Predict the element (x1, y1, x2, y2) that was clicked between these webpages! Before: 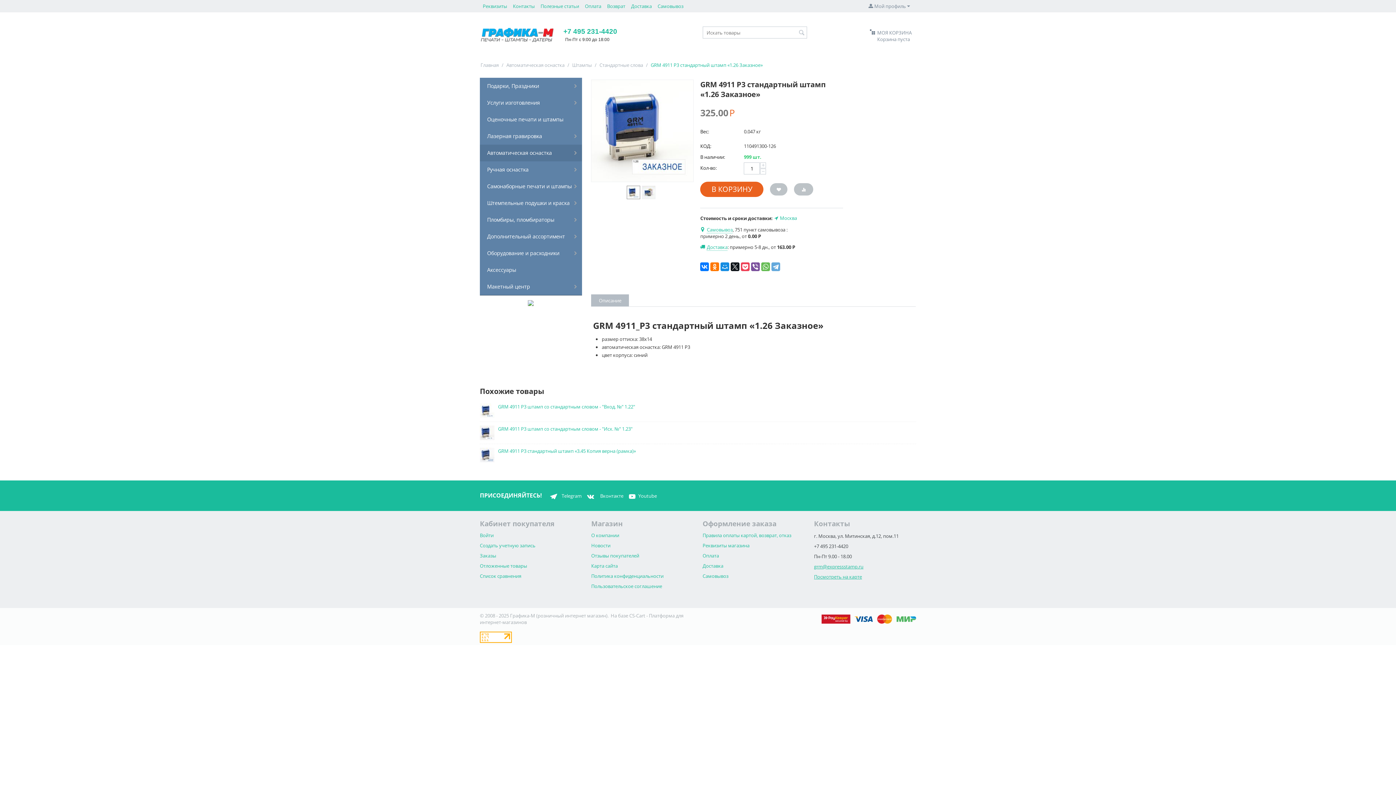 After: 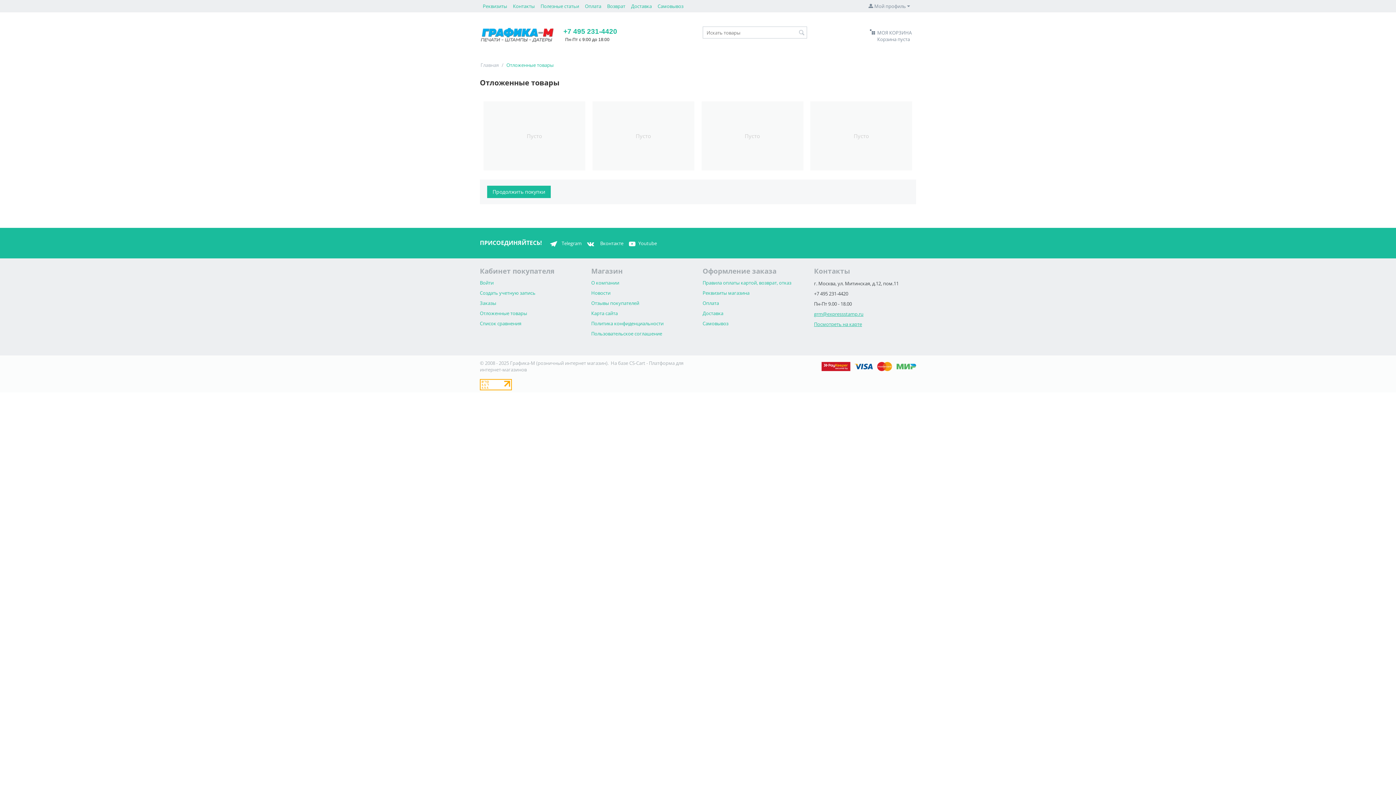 Action: label: Отложенные товары bbox: (480, 554, 527, 560)